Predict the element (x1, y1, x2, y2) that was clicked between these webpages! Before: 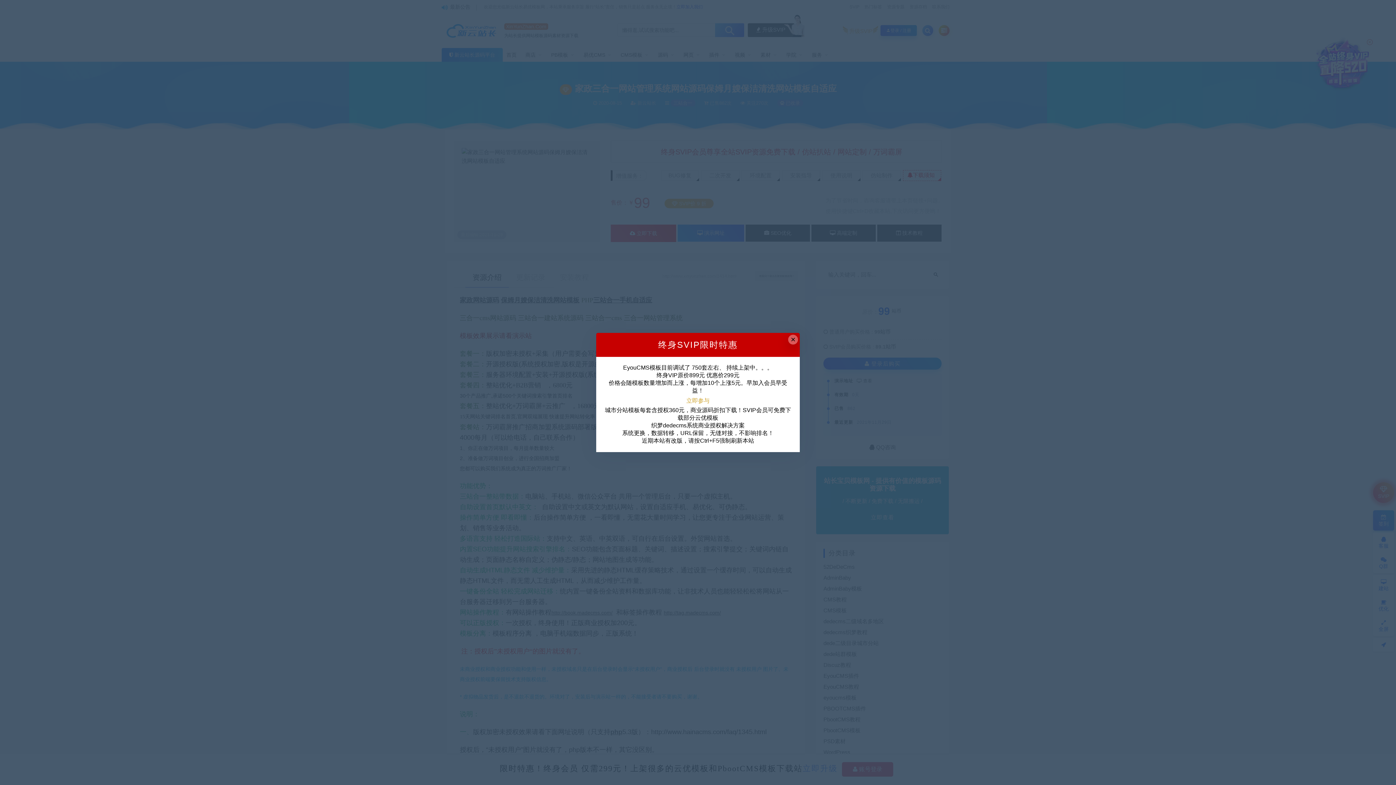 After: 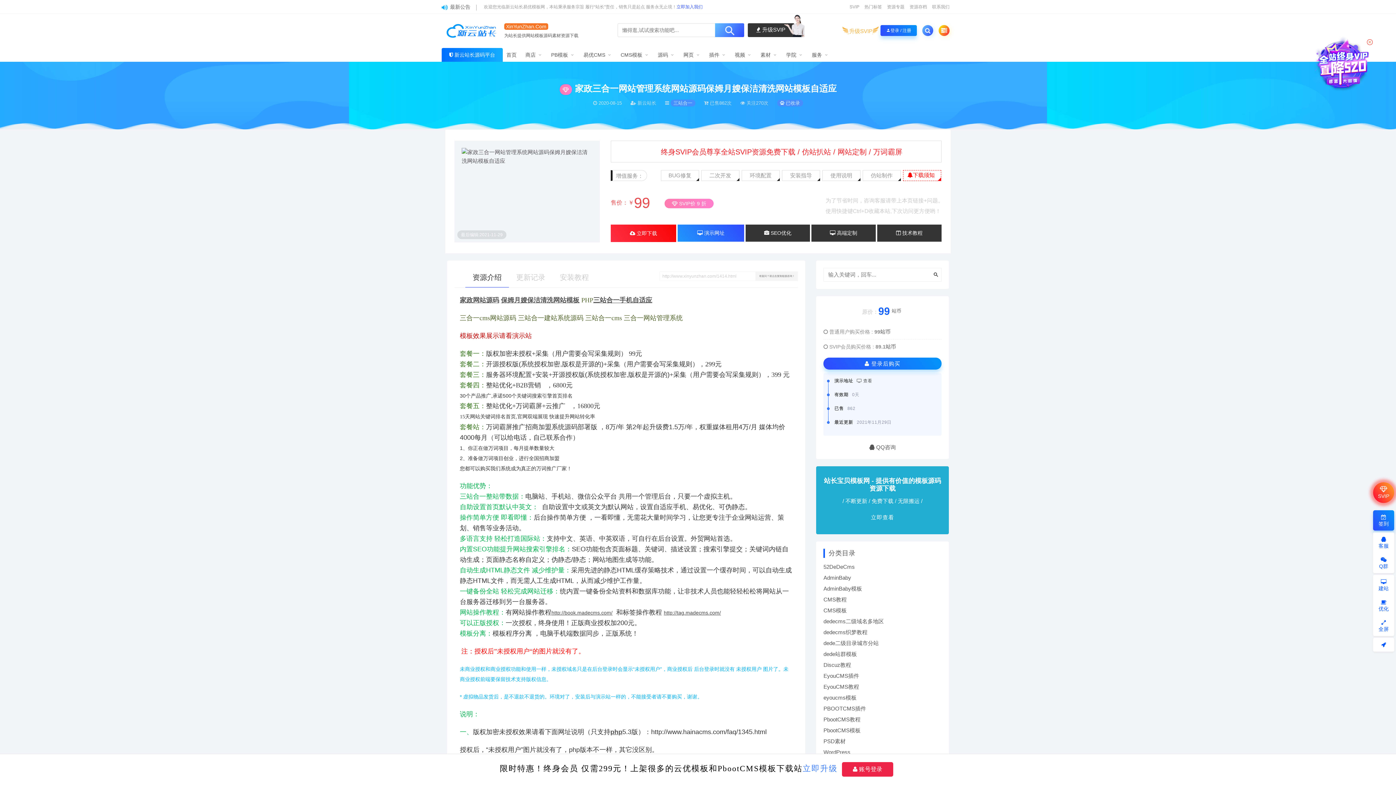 Action: label: Close this dialog bbox: (788, 334, 798, 344)